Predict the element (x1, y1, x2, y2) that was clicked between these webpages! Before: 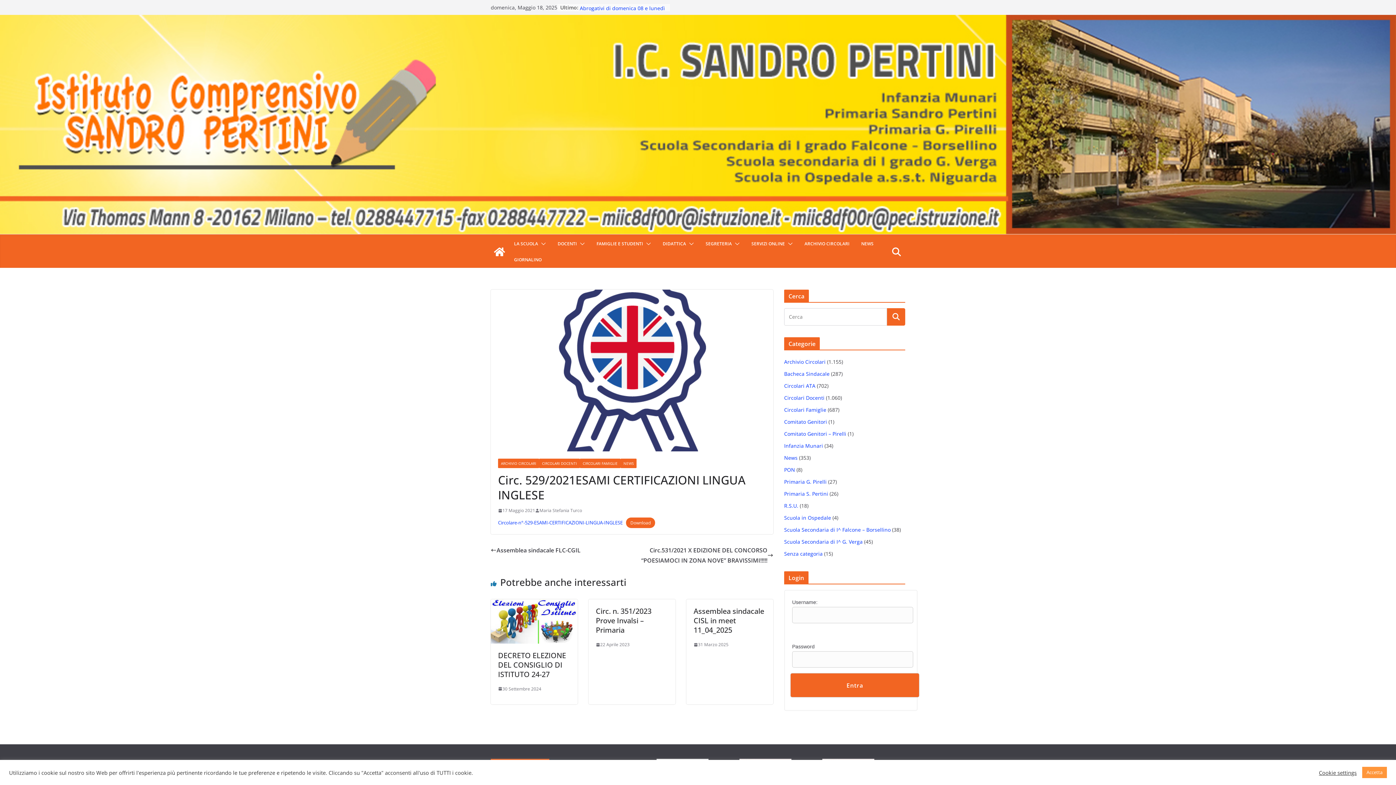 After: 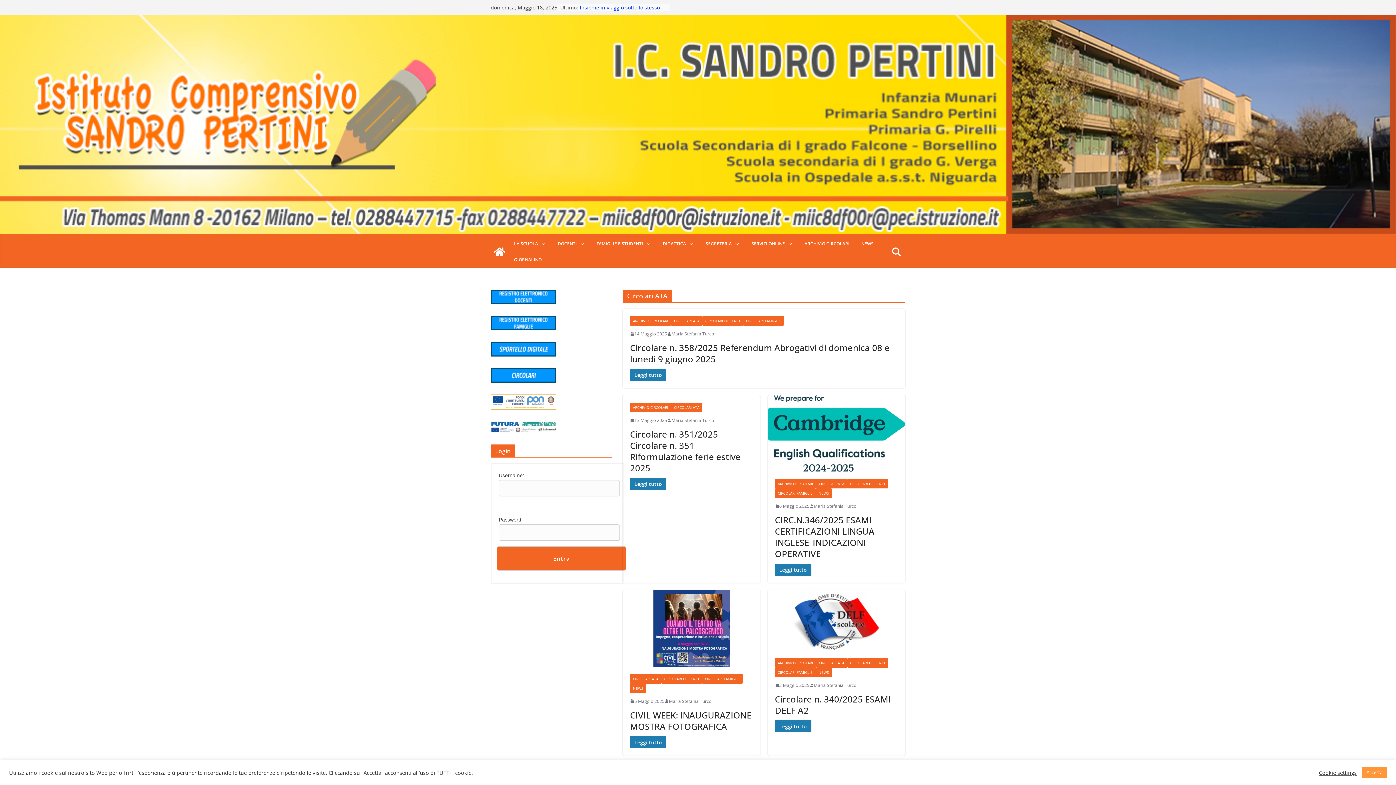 Action: label: Circolari ATA bbox: (784, 382, 815, 389)